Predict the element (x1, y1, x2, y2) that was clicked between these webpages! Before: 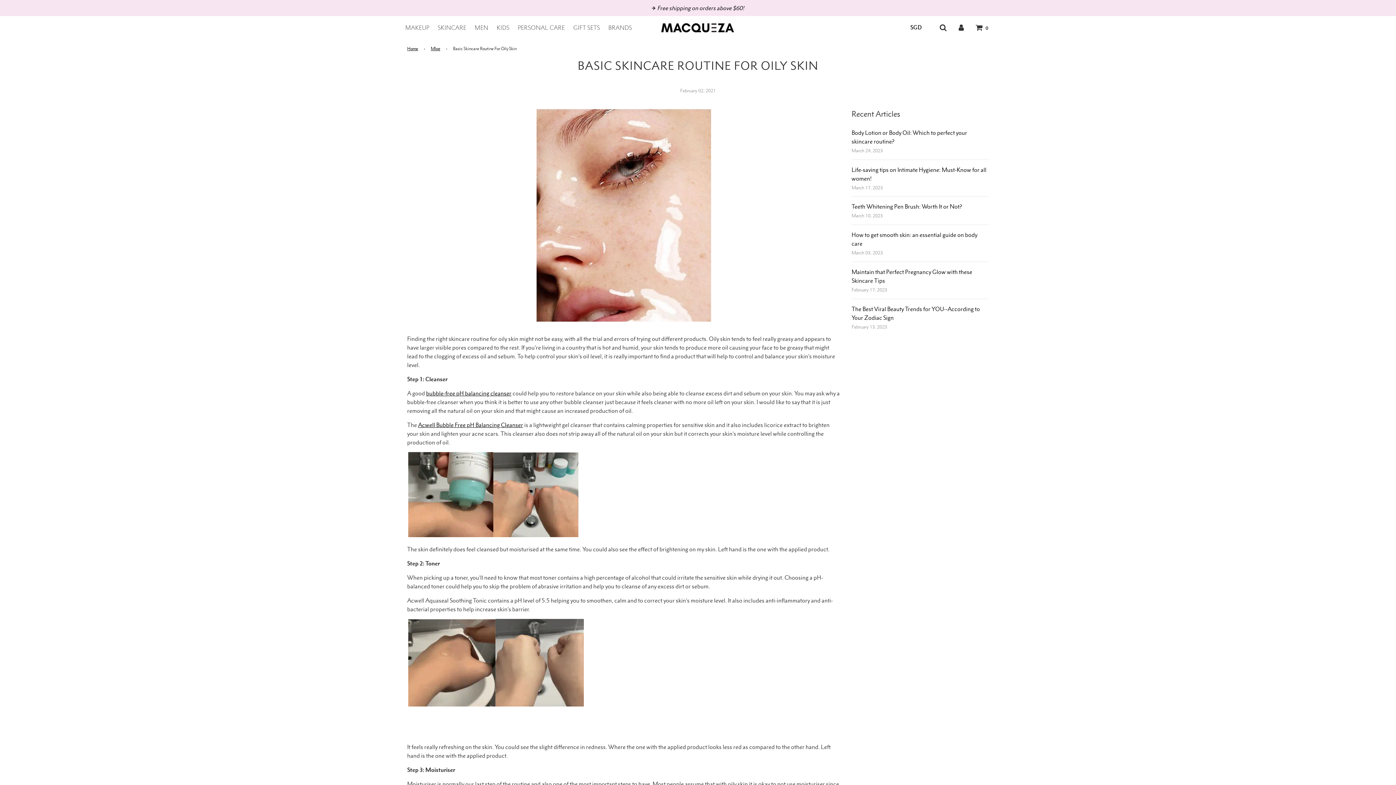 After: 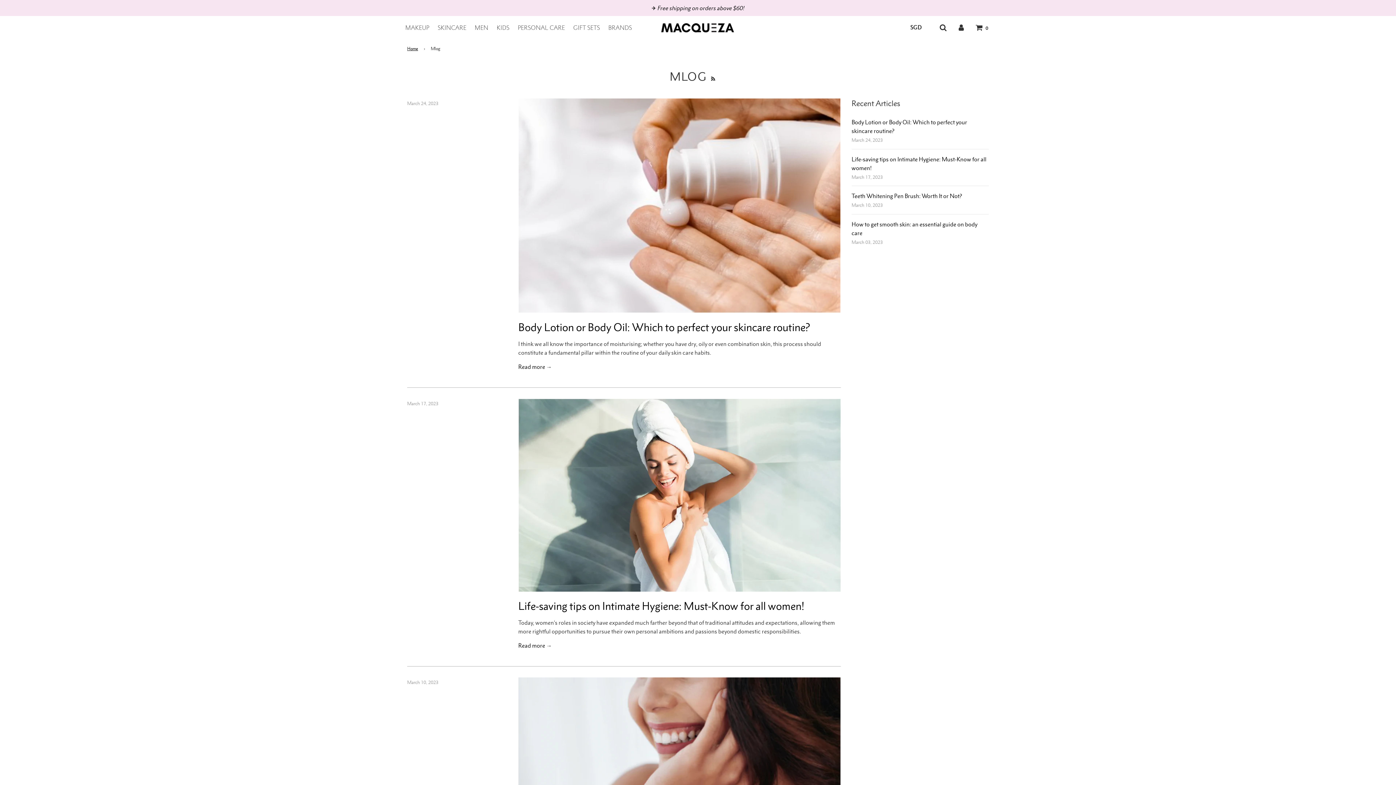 Action: bbox: (430, 45, 442, 52) label: Mlog